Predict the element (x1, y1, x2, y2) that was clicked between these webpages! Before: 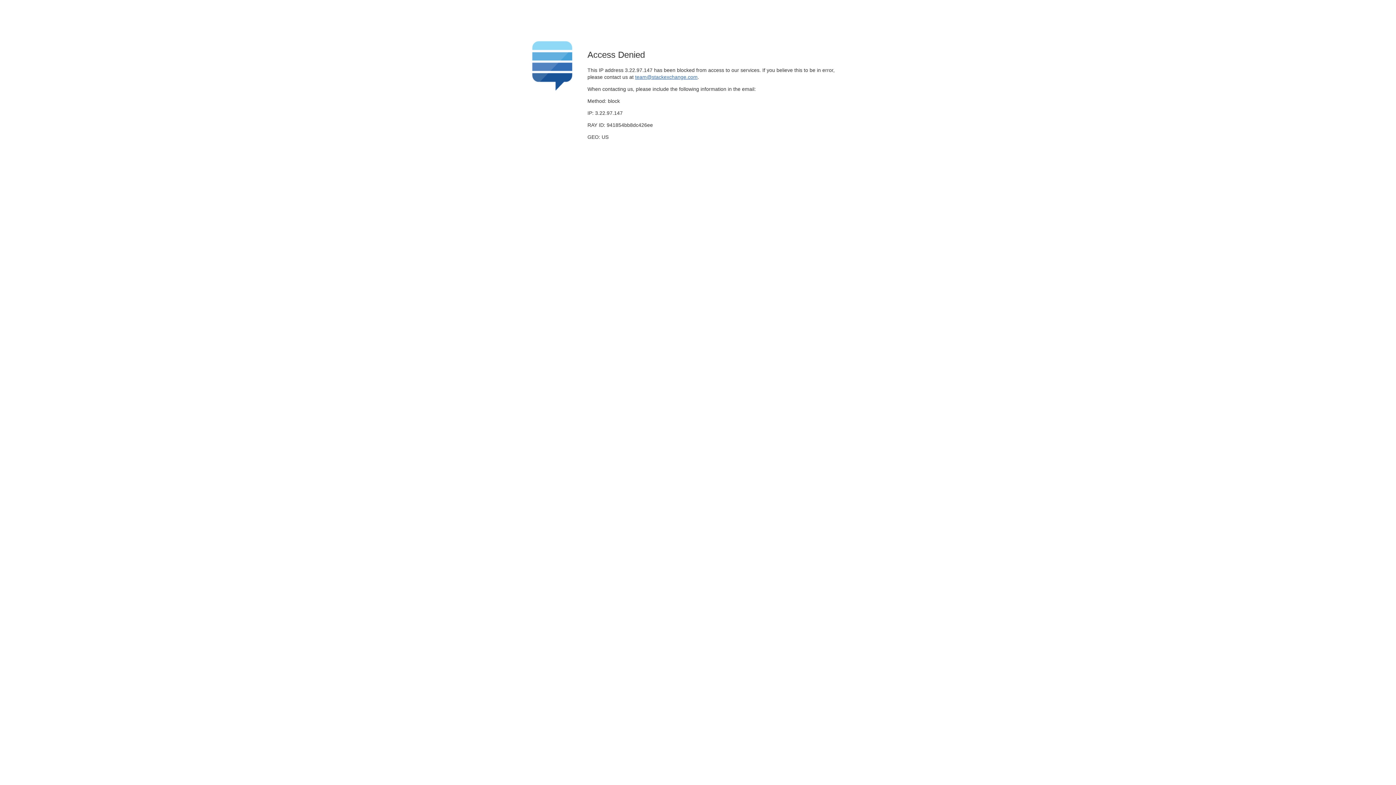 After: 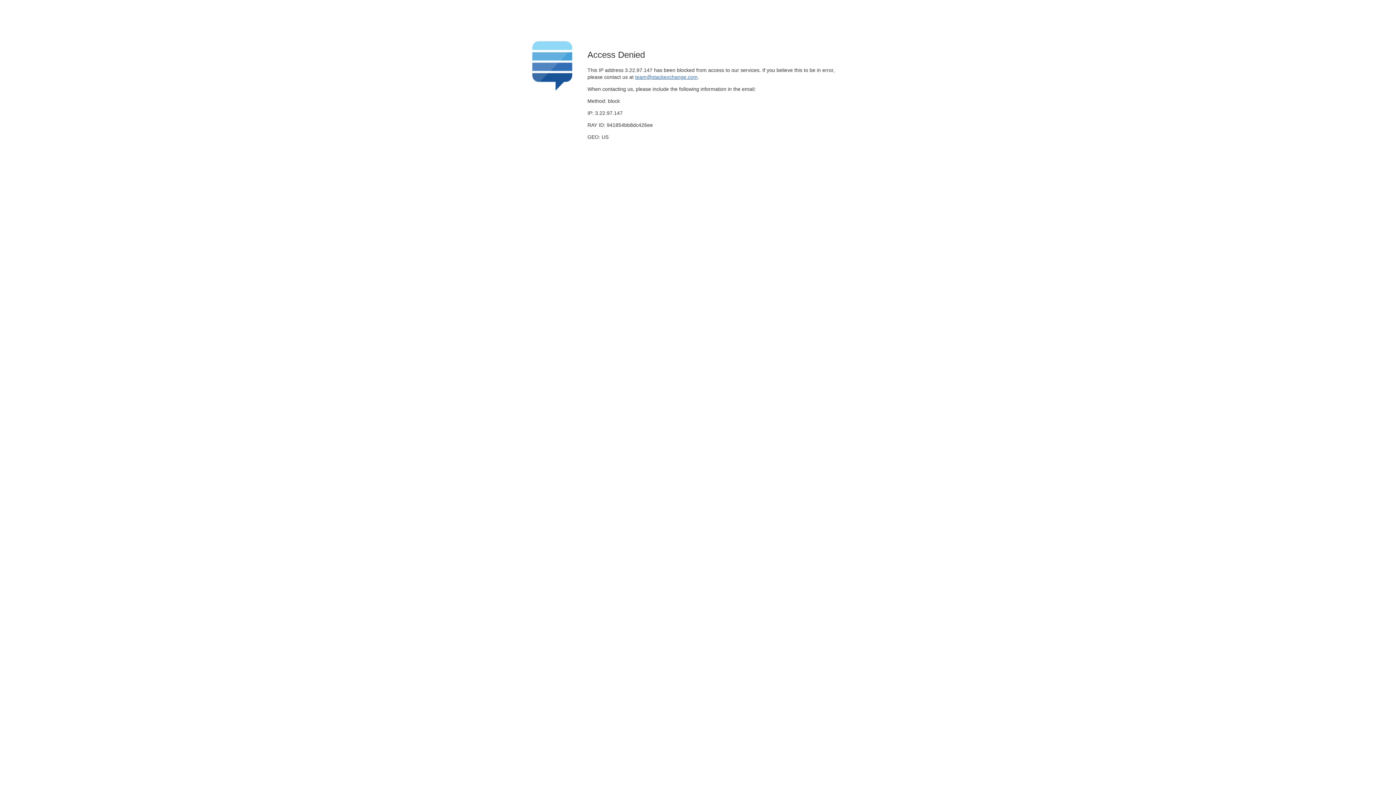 Action: bbox: (635, 74, 697, 79) label: team@stackexchange.com